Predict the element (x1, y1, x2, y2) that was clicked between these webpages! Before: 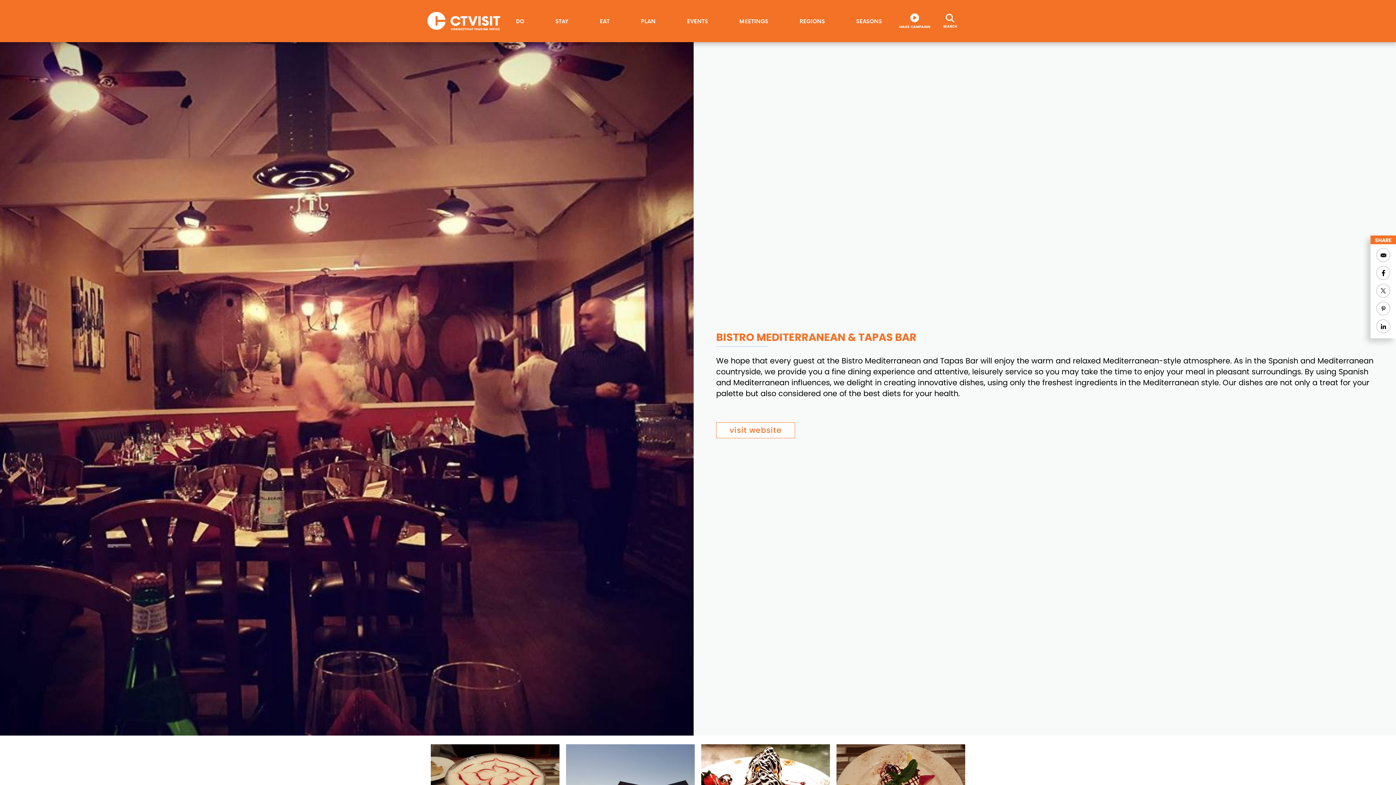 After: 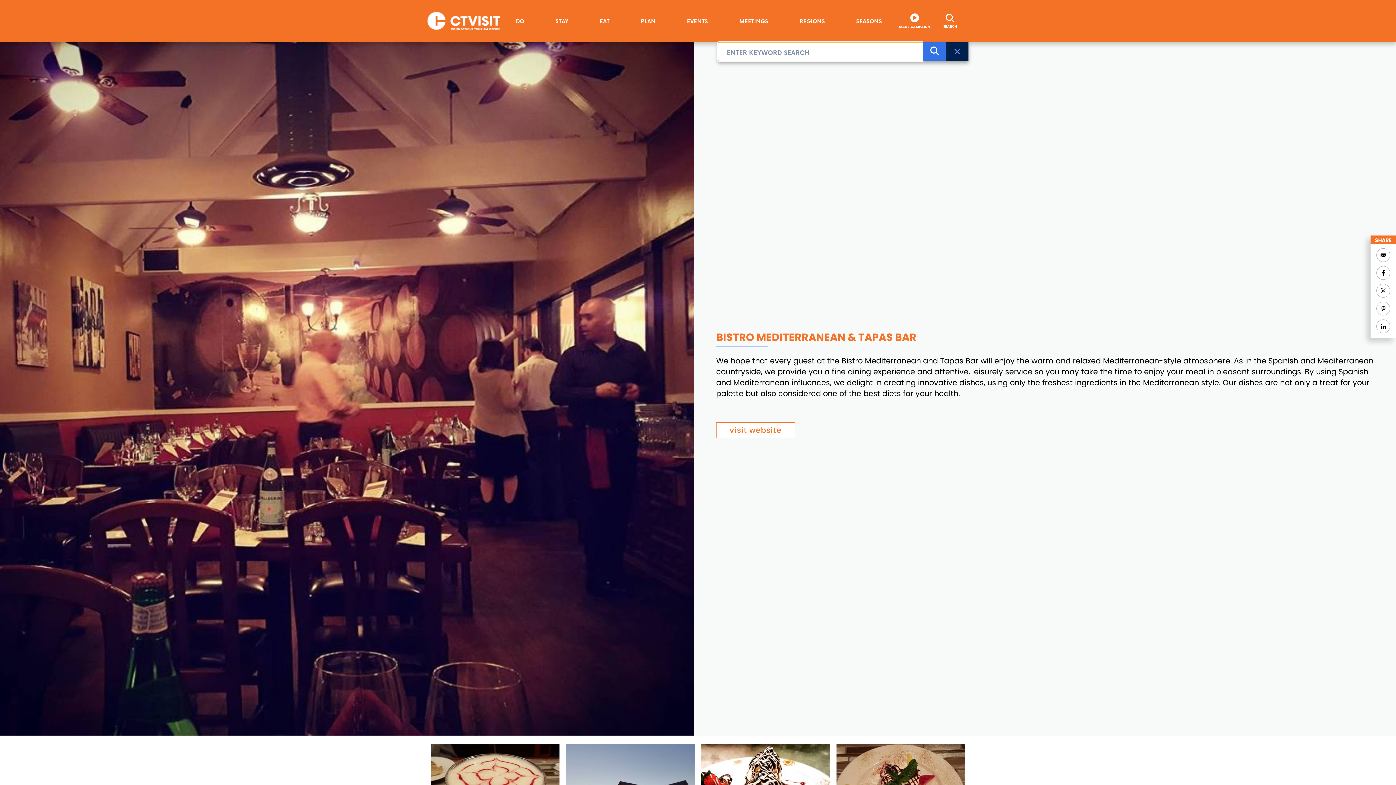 Action: label: SEARCH bbox: (941, 13, 959, 28)